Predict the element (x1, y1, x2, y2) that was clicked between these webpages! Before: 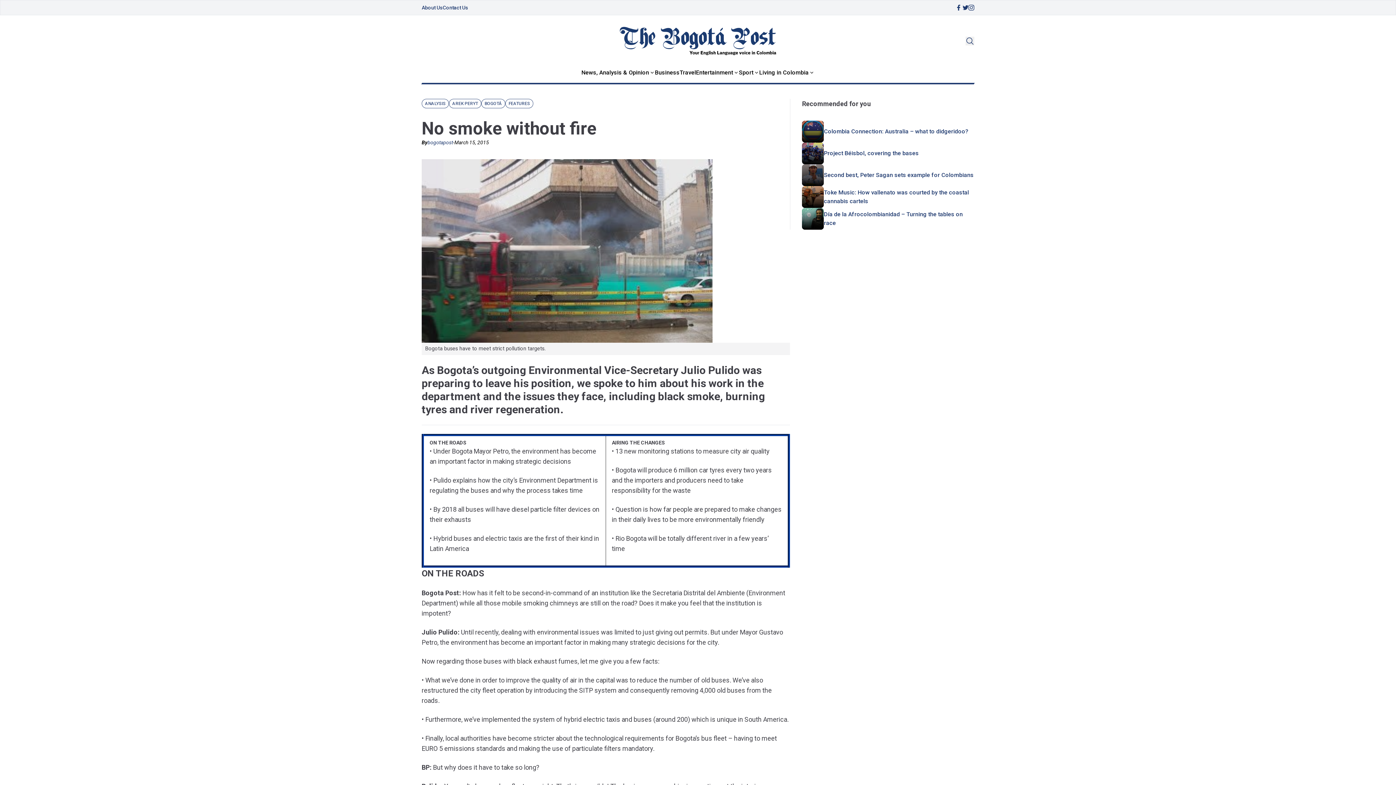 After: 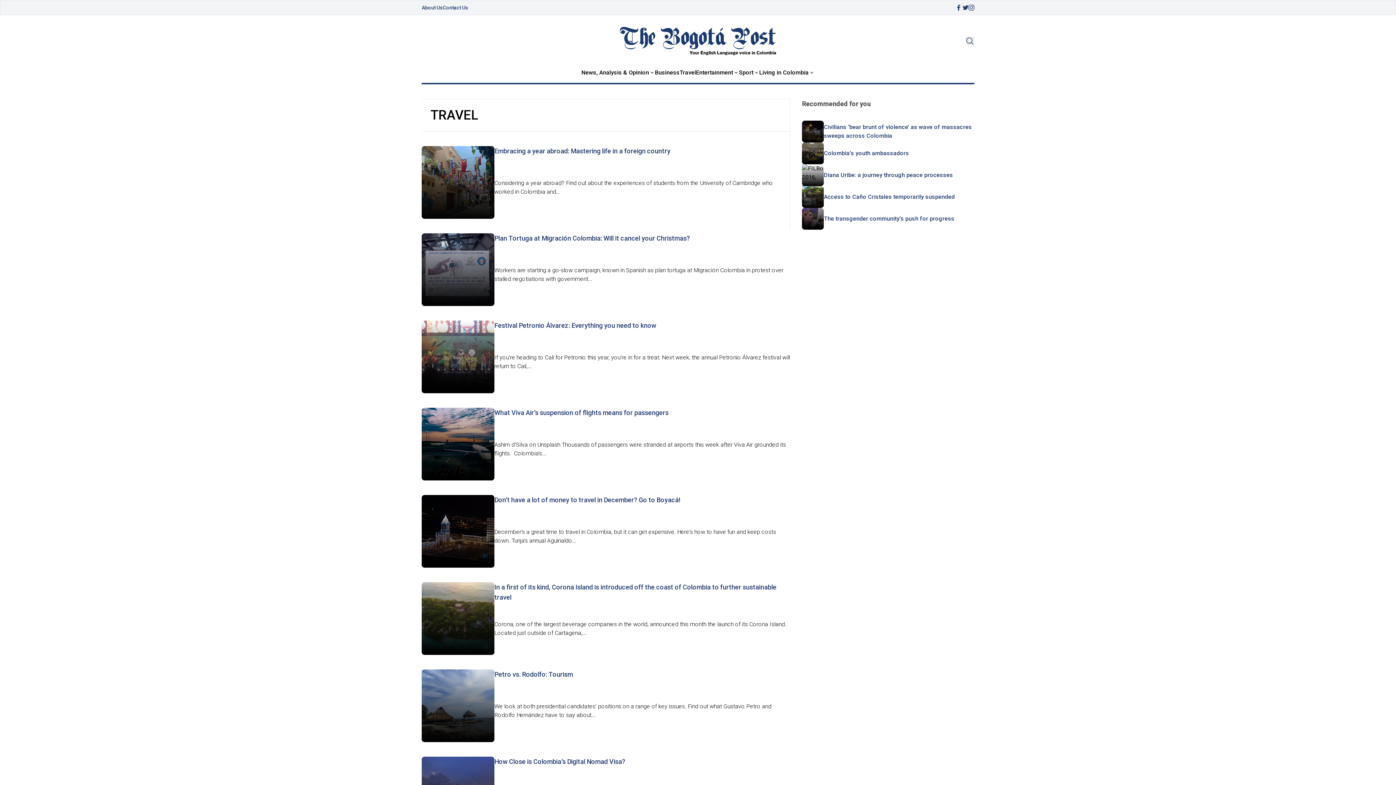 Action: bbox: (679, 68, 696, 77) label: Travel